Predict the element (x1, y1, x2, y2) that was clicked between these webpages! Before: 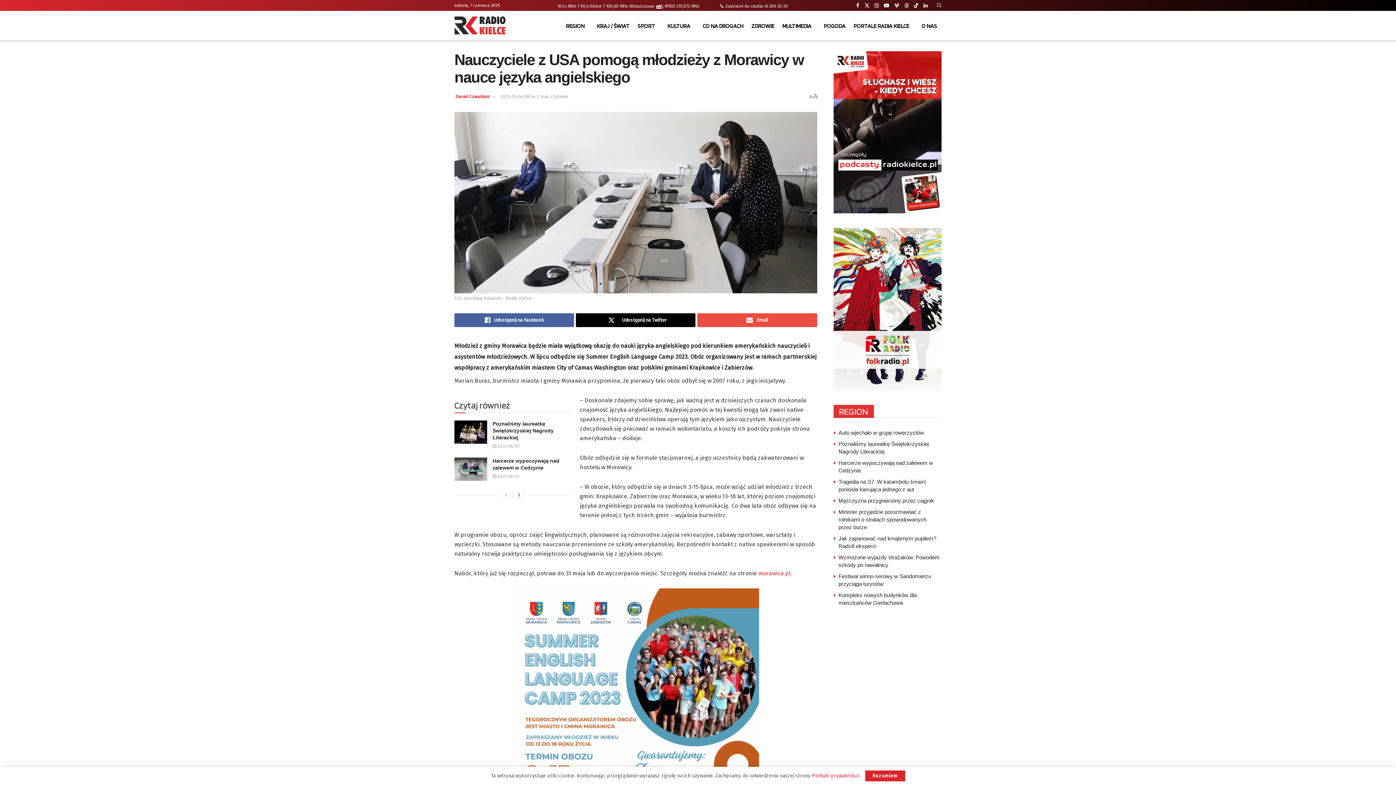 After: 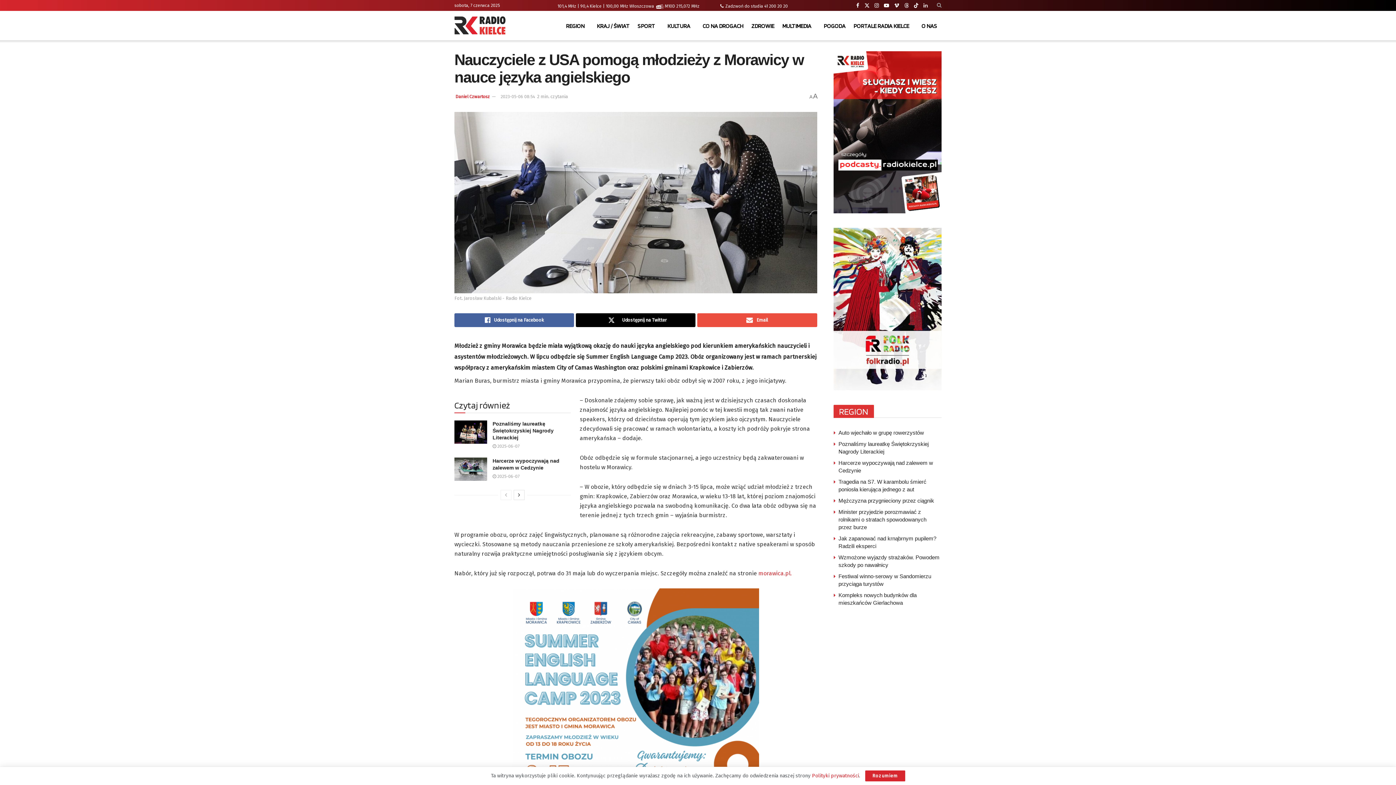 Action: label: Find us on LinkedIn bbox: (923, 0, 928, 11)